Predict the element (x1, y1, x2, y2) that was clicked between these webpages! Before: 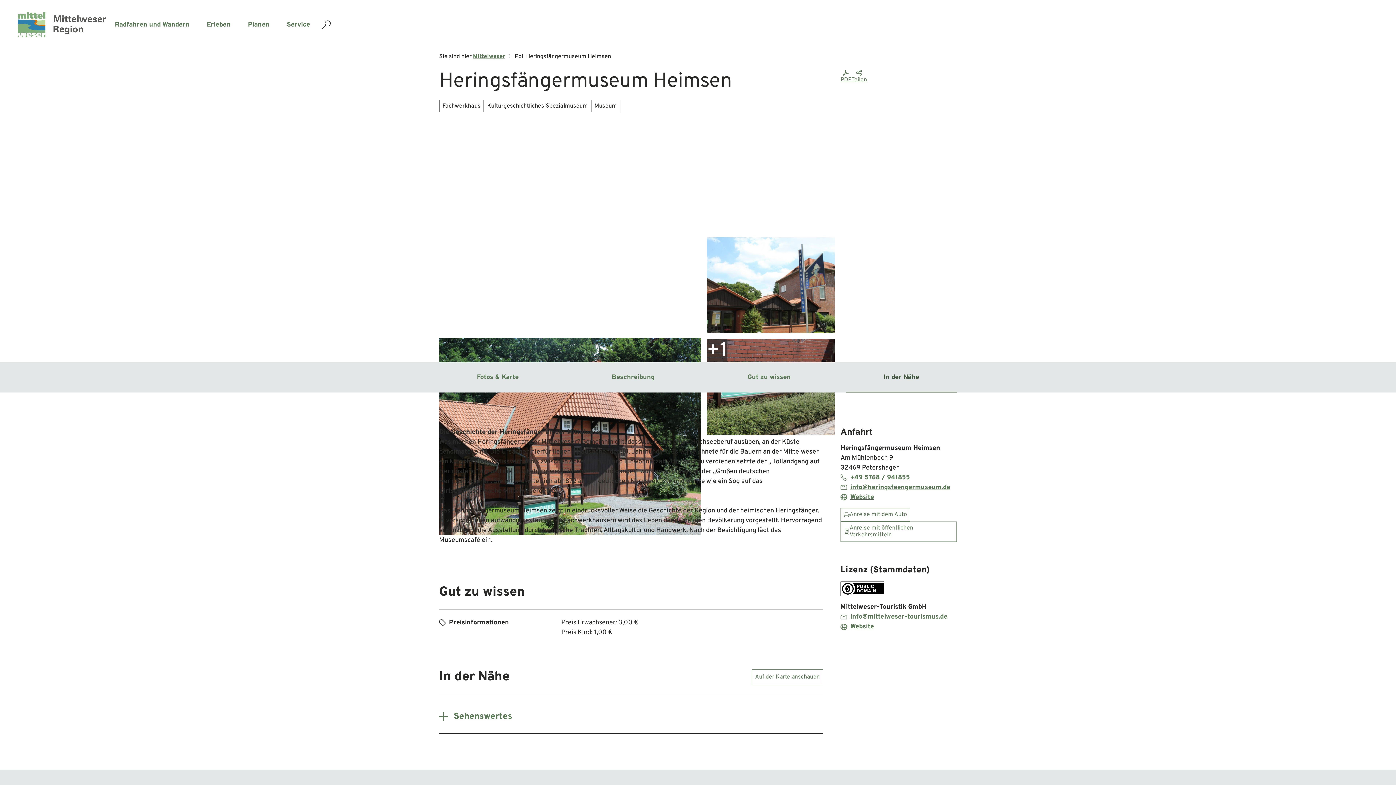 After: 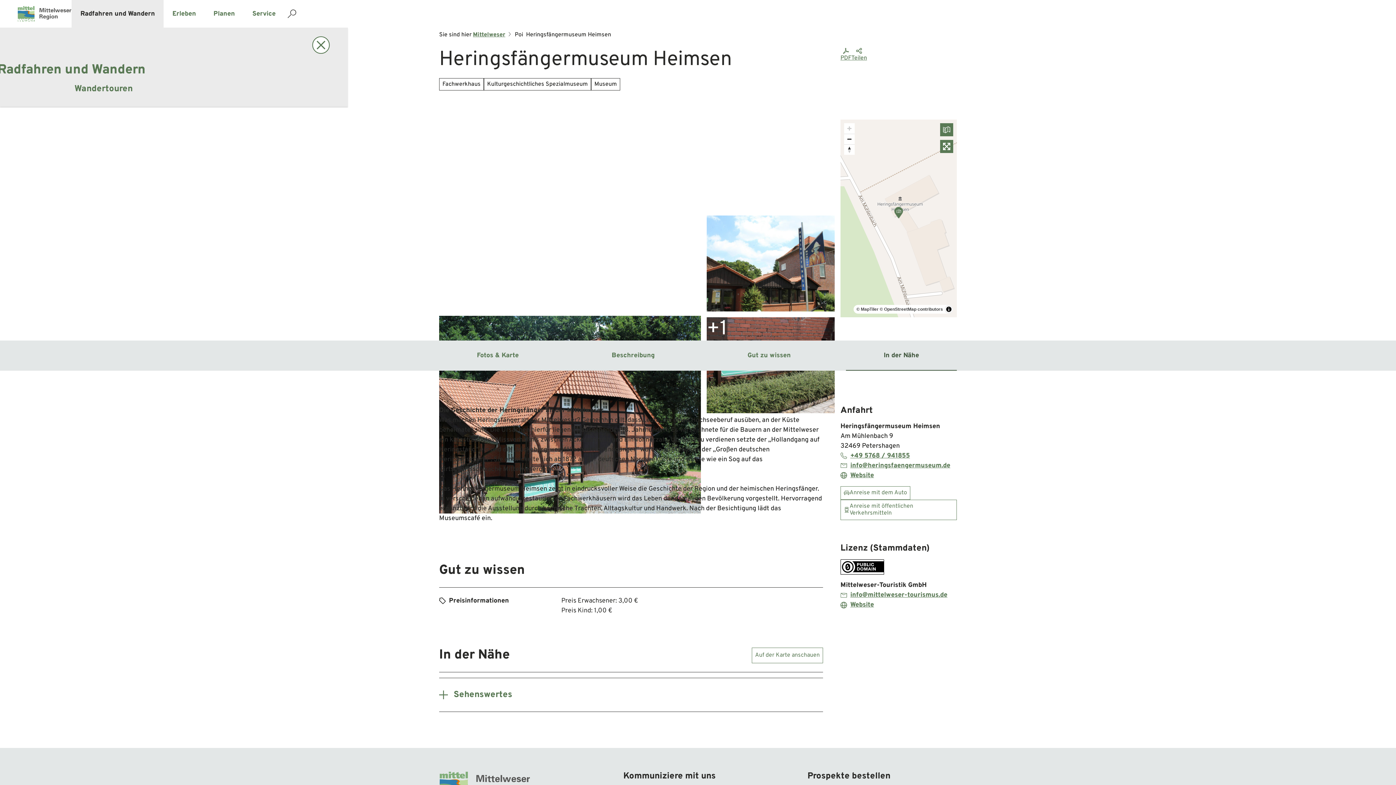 Action: label: Radfahren und Wandern bbox: (106, 0, 198, 49)